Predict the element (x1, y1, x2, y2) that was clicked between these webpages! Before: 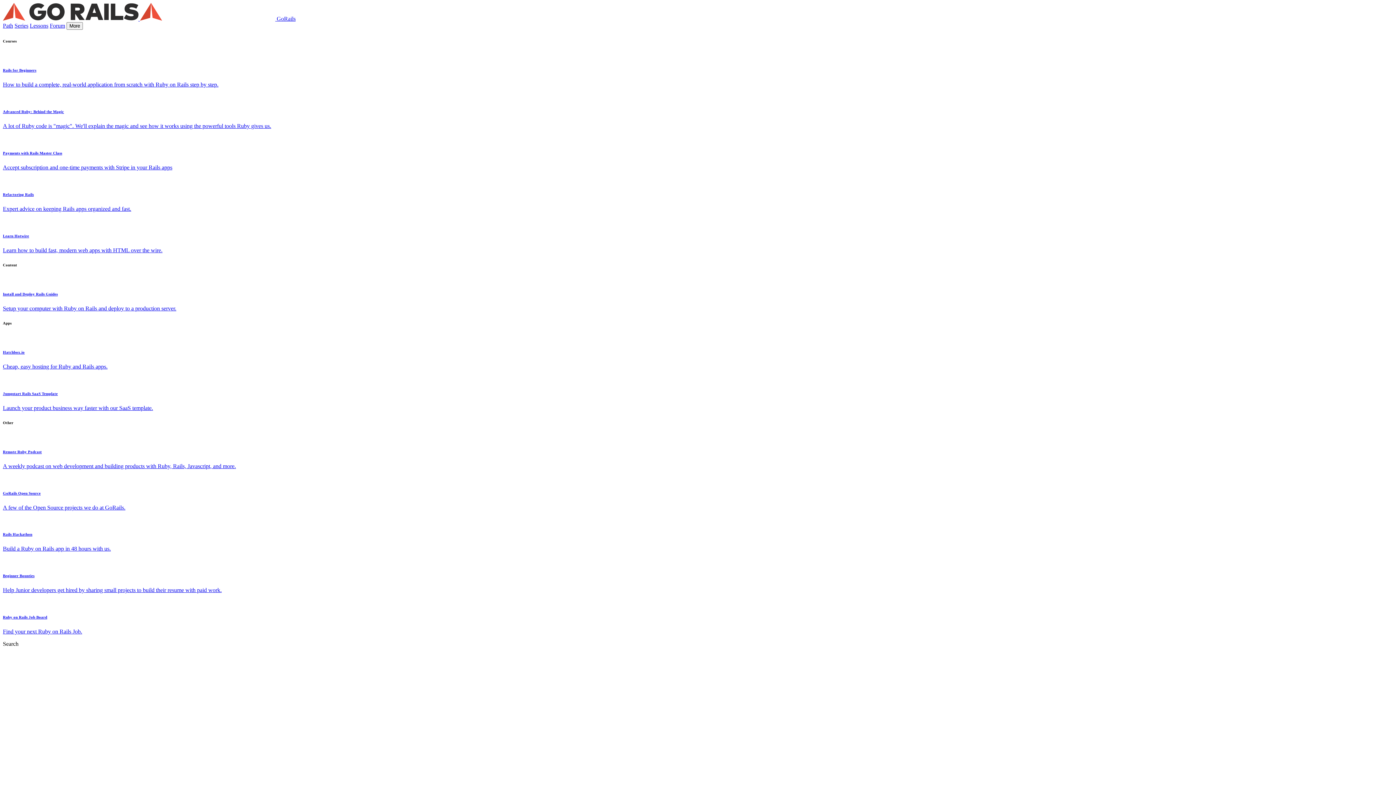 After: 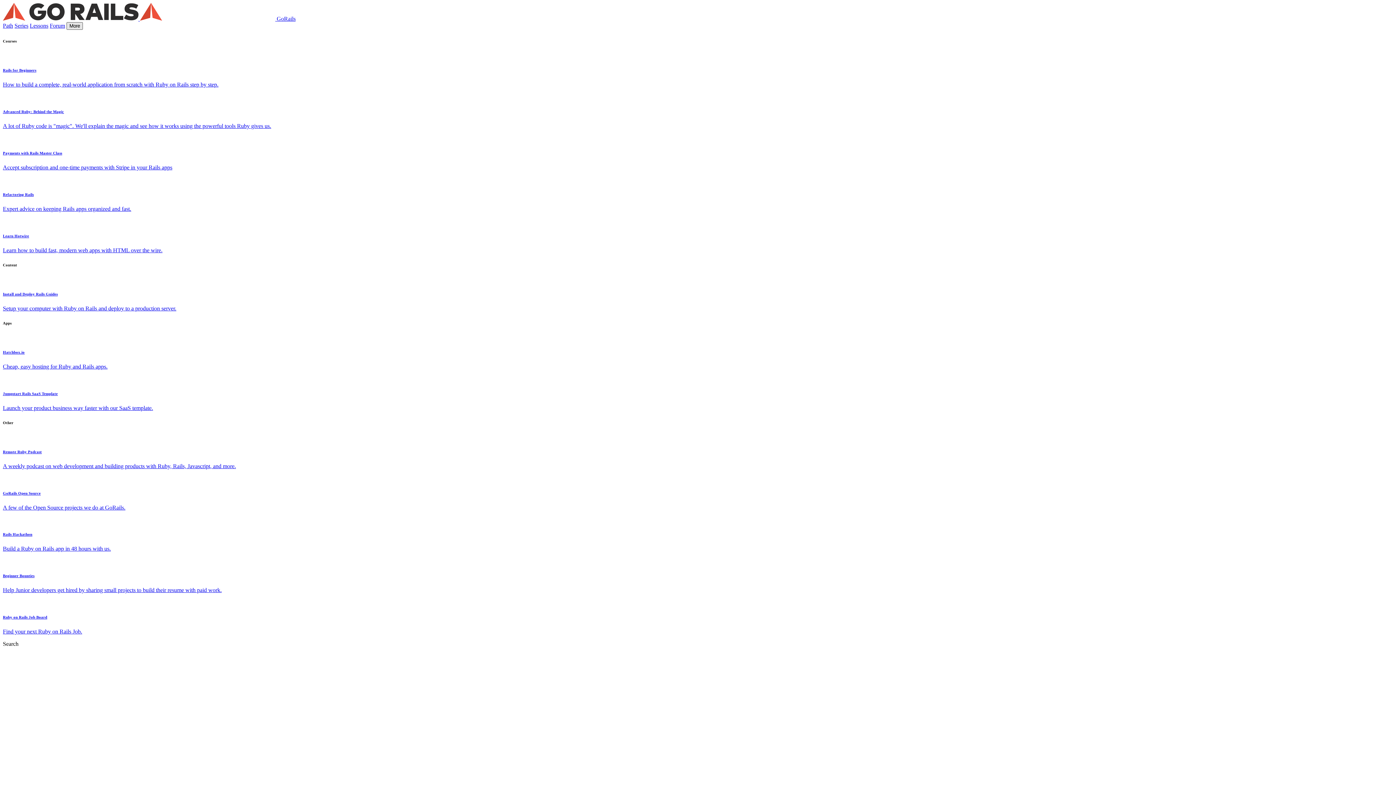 Action: label: More bbox: (66, 22, 82, 29)